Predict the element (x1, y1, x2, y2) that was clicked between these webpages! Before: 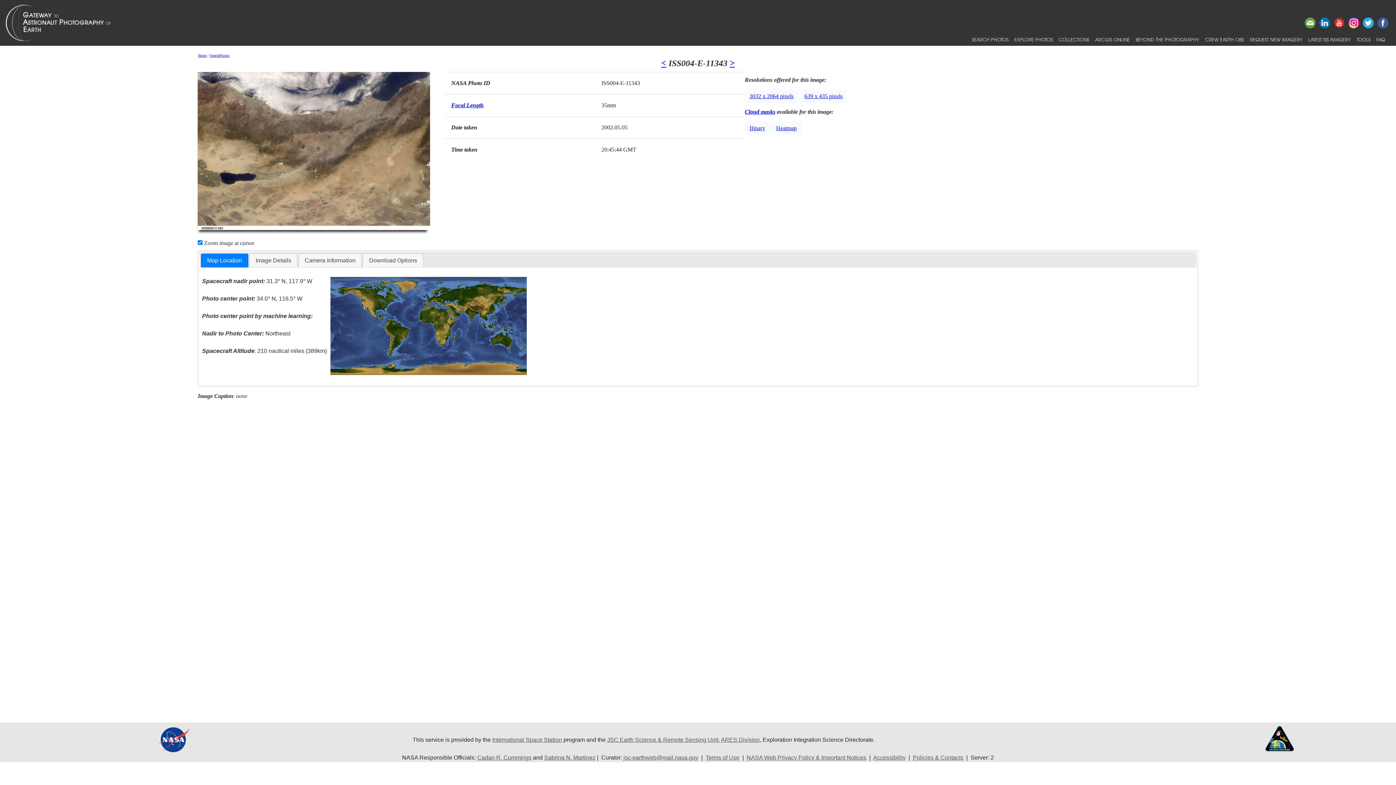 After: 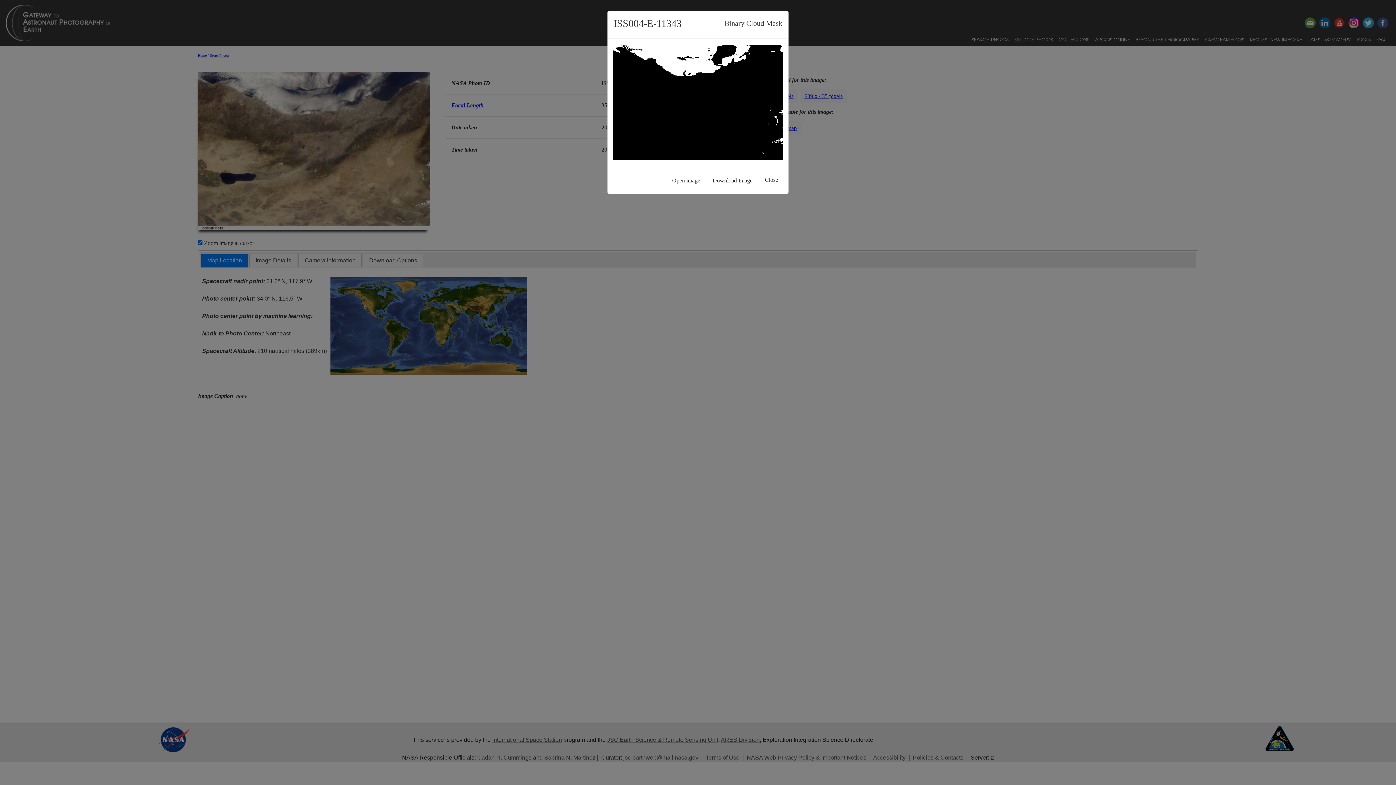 Action: label: Binary bbox: (745, 121, 770, 135)